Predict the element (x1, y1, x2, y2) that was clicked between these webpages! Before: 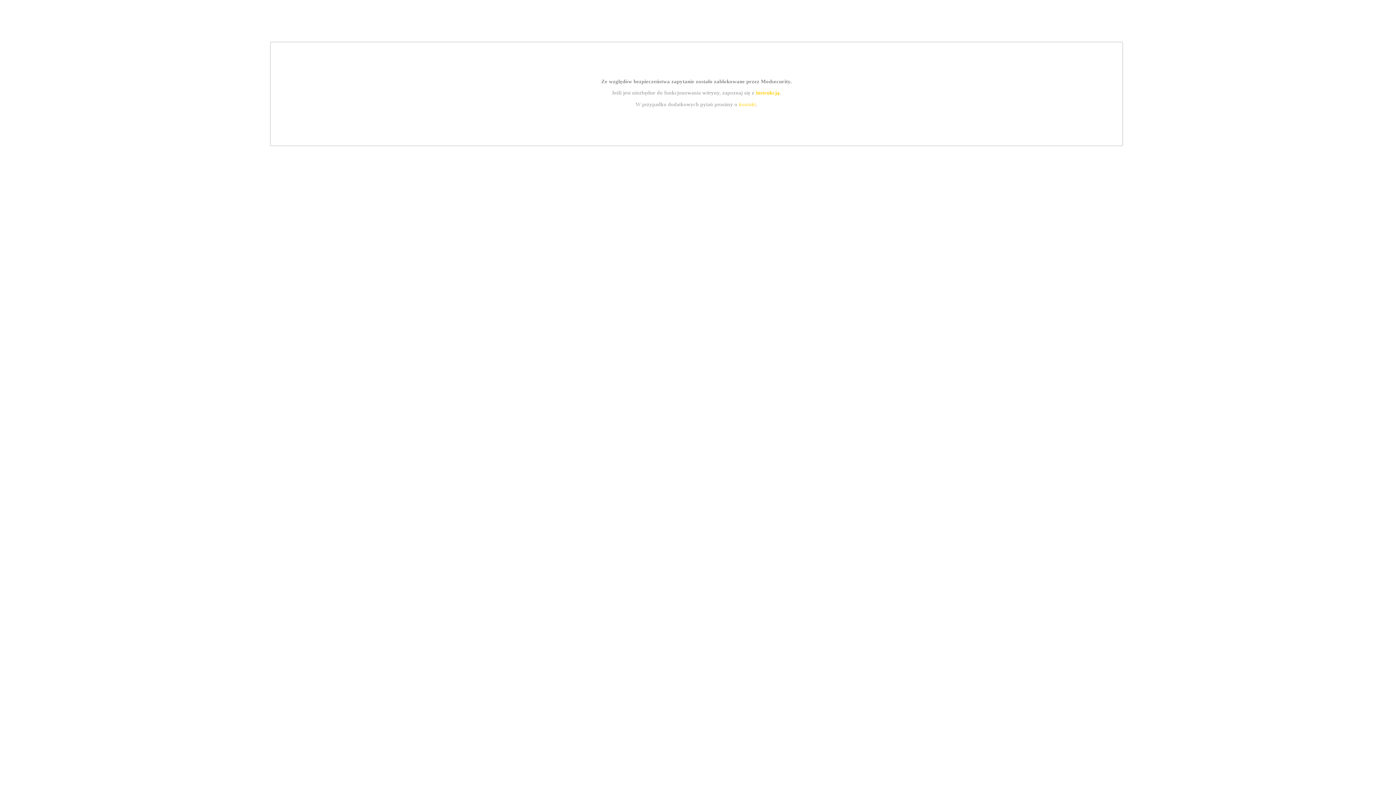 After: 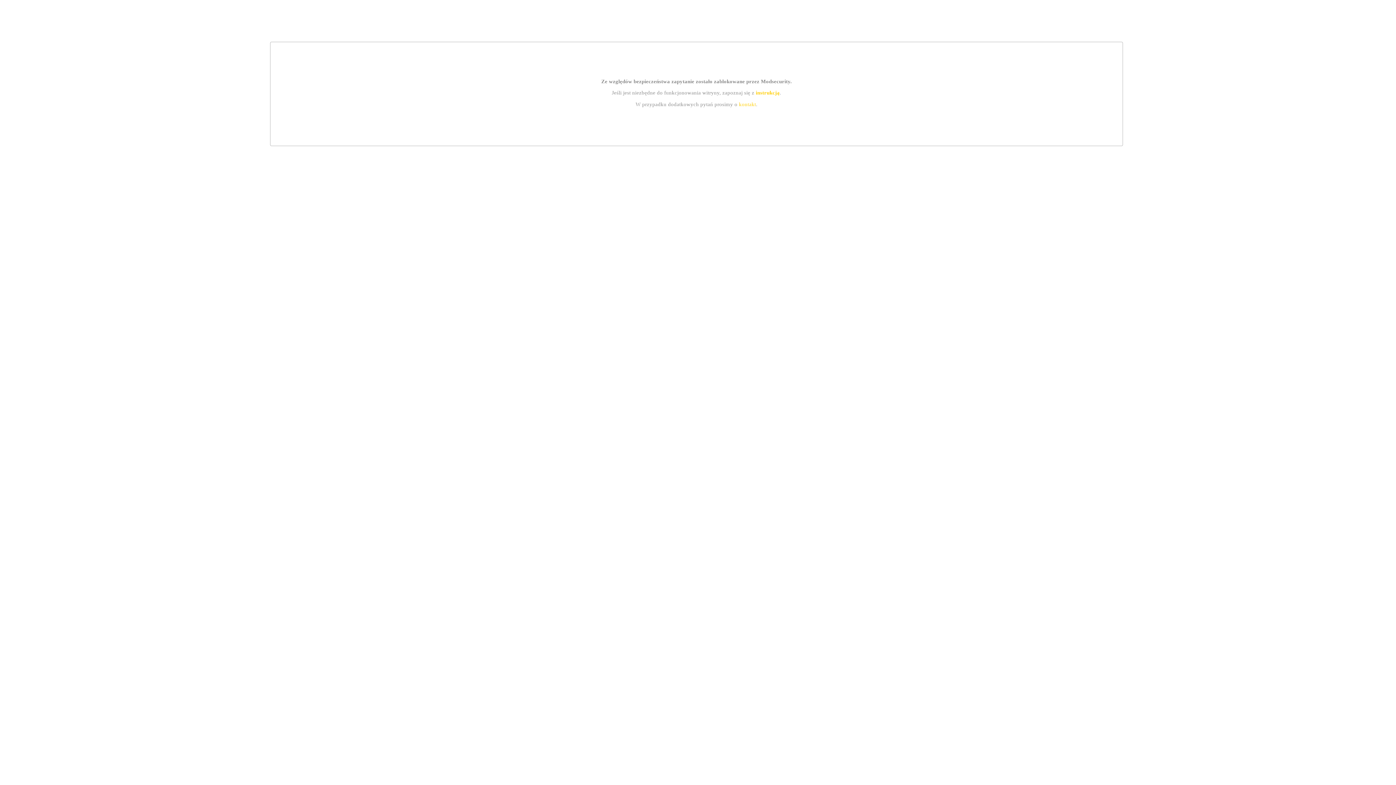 Action: label: kontakt bbox: (739, 101, 756, 107)